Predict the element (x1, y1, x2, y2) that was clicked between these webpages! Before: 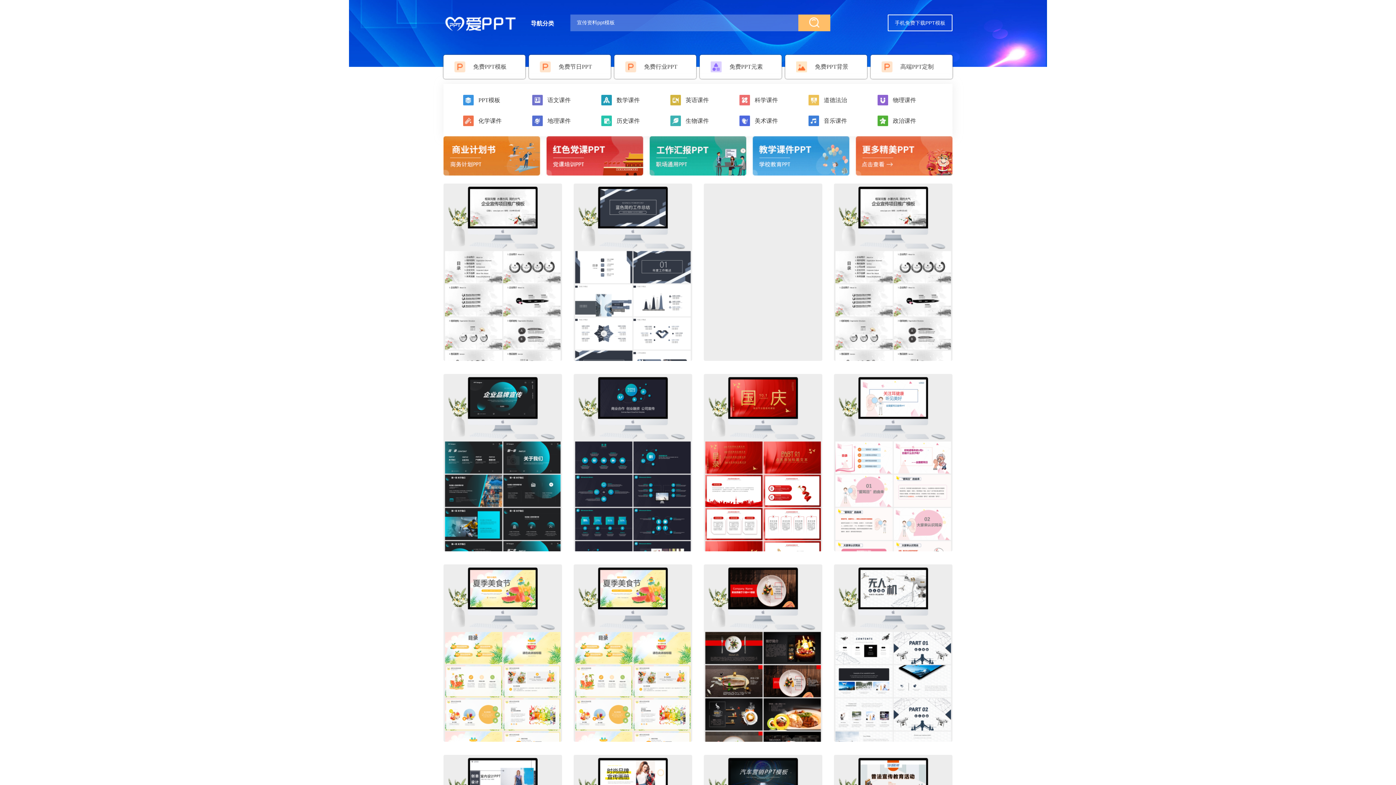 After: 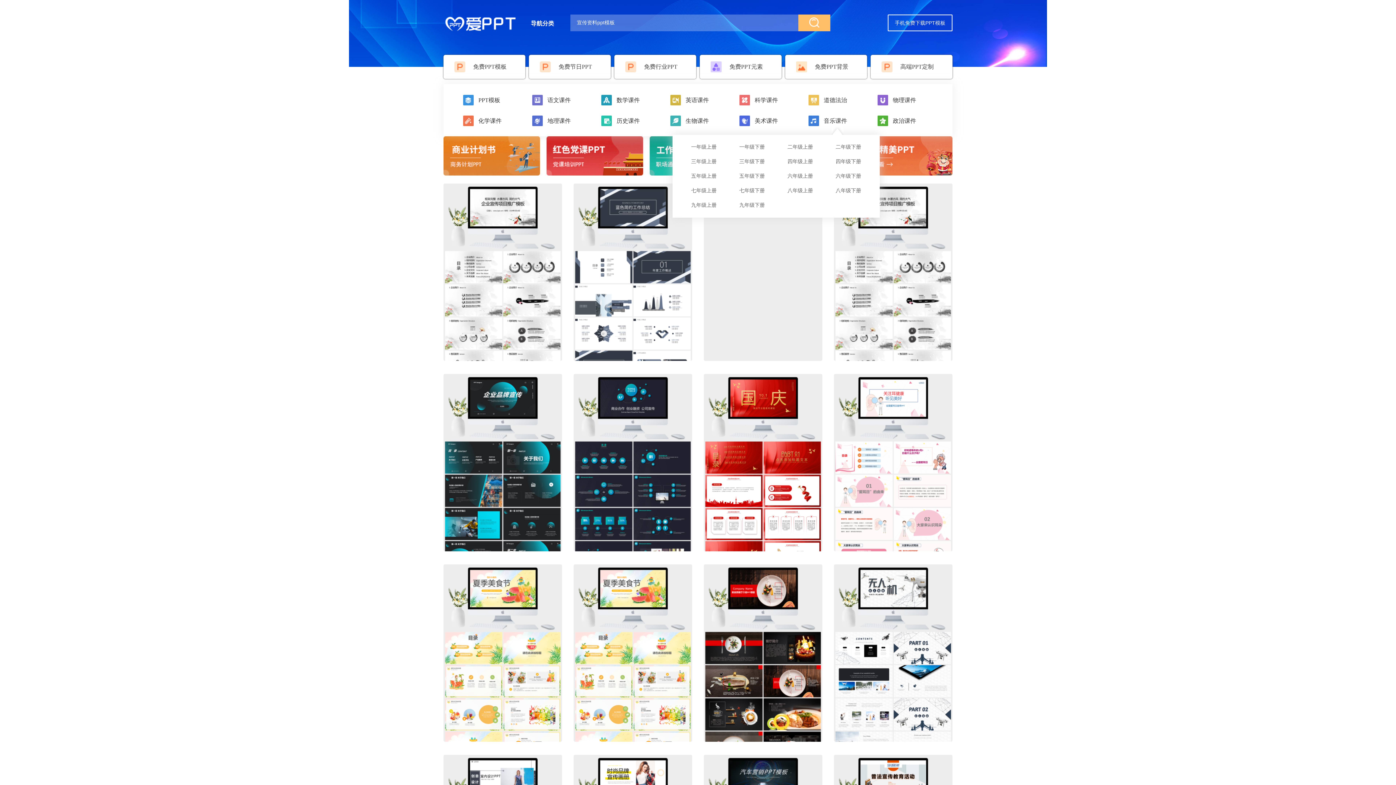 Action: bbox: (808, 115, 847, 126) label: 音乐课件